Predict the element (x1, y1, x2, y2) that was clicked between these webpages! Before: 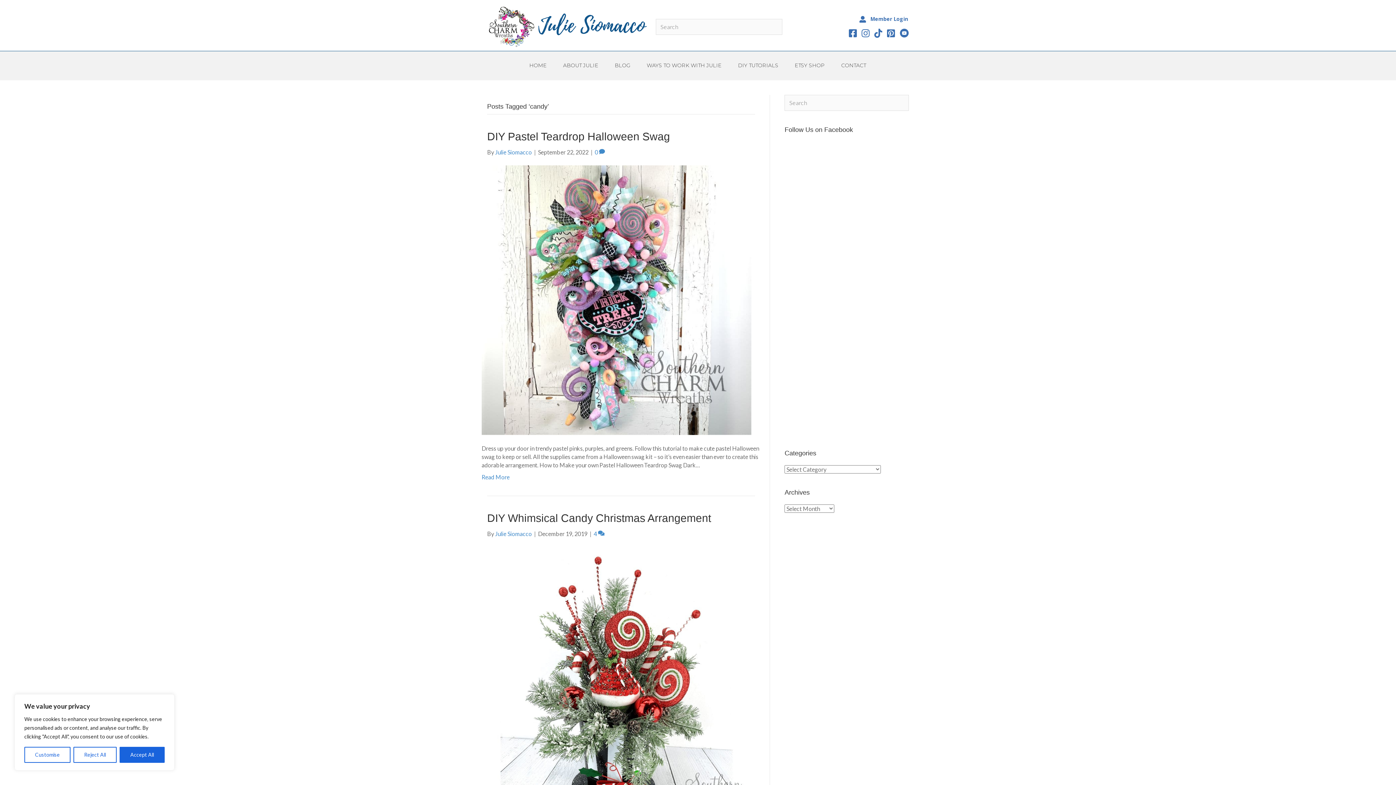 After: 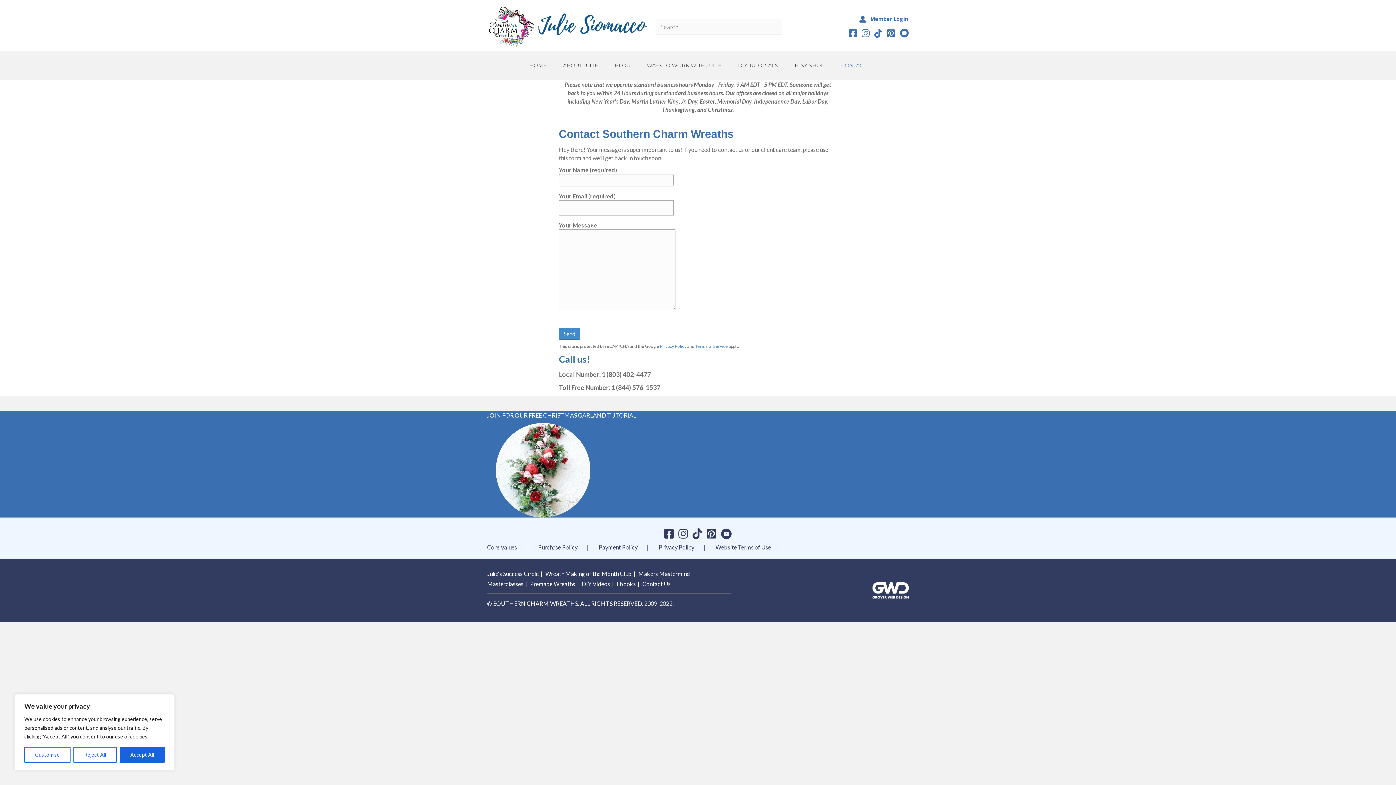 Action: bbox: (833, 58, 874, 72) label: CONTACT